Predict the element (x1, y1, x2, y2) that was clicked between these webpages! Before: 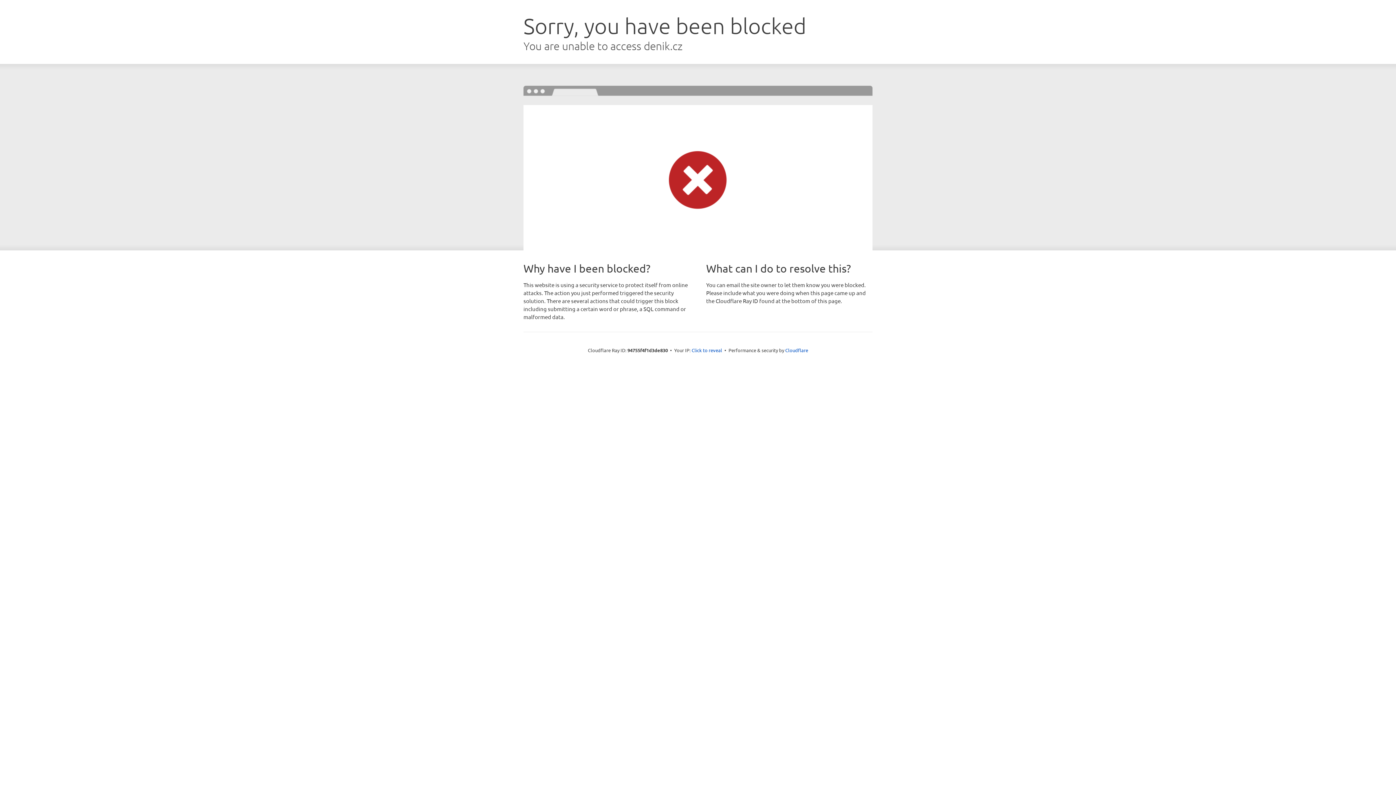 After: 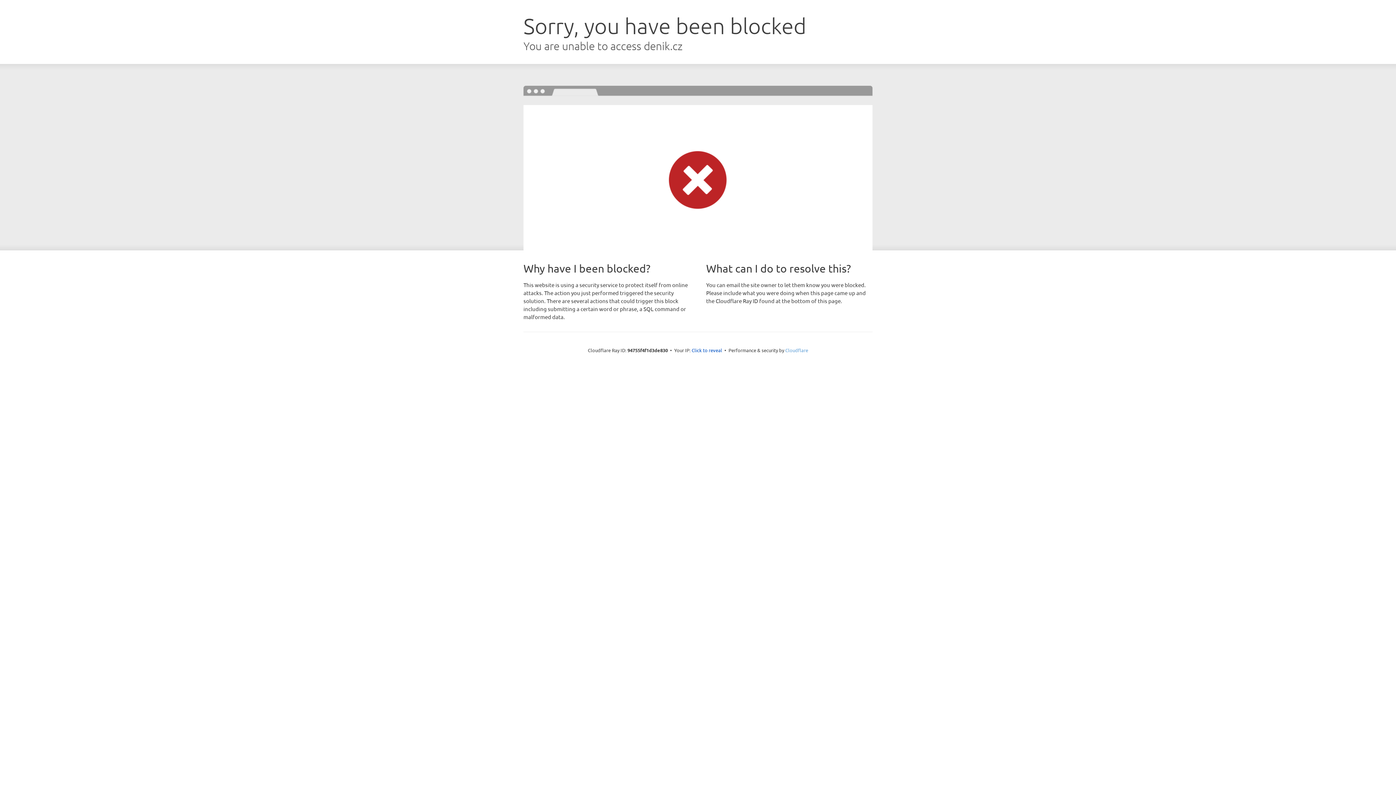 Action: label: Cloudflare bbox: (785, 347, 808, 353)